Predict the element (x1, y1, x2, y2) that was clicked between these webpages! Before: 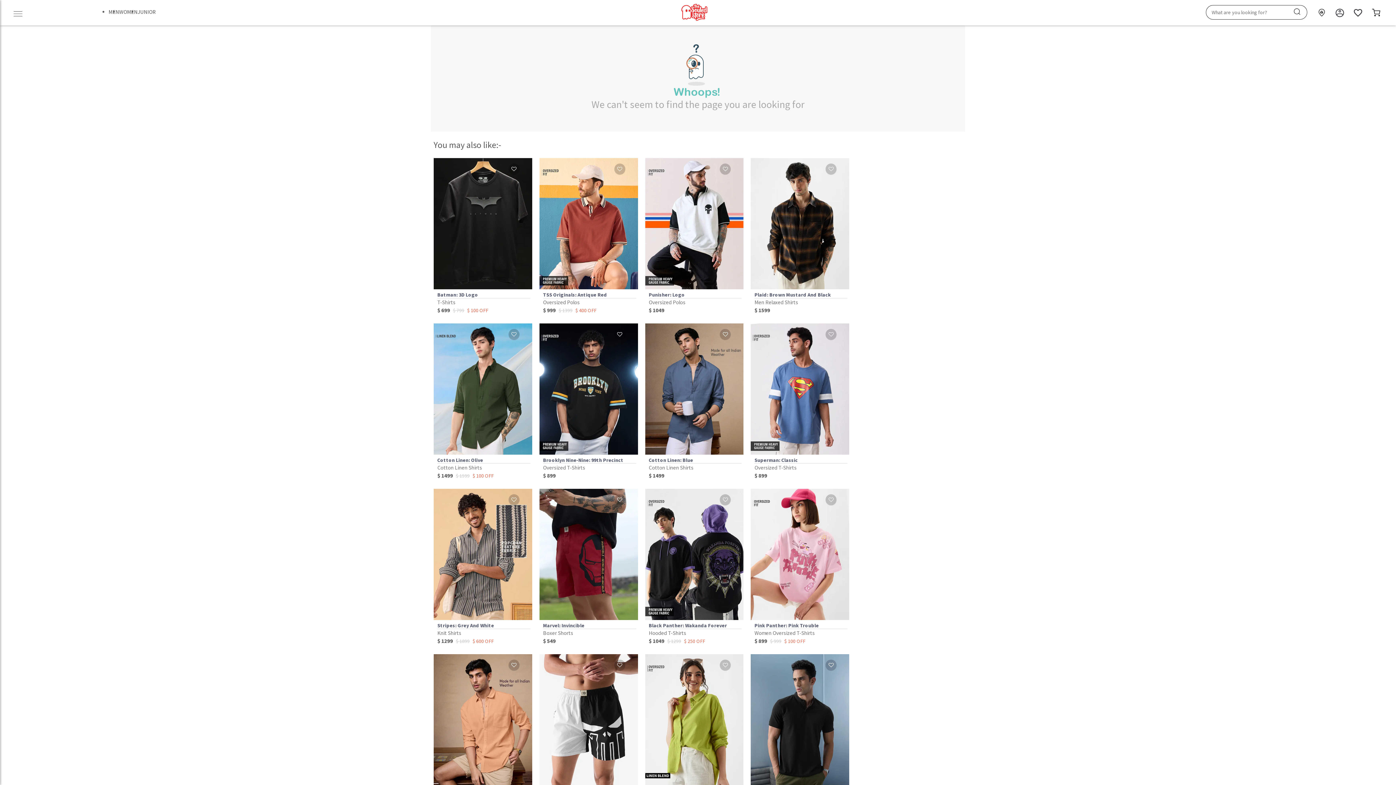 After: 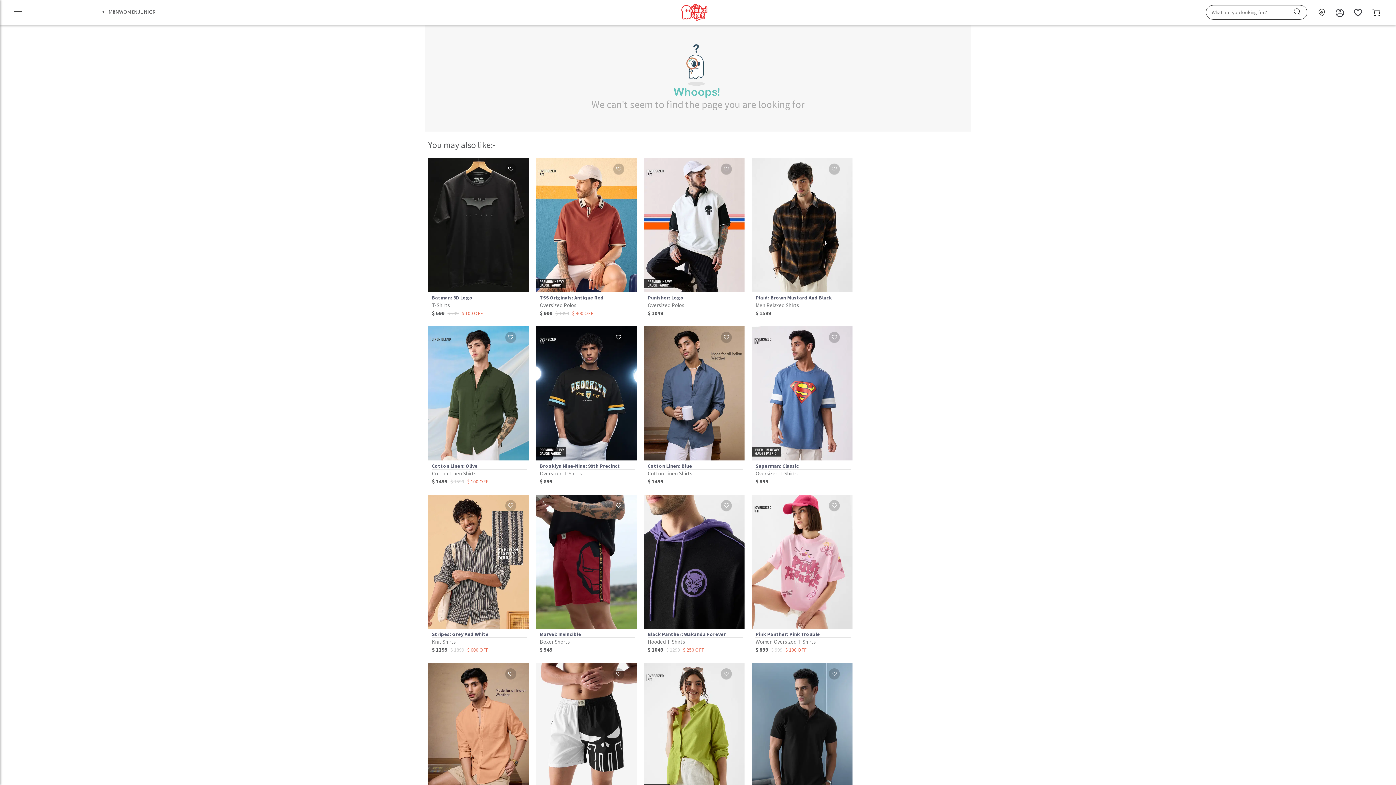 Action: bbox: (645, 489, 743, 645) label: Black Panther: Wakanda Forever
Hooded T-Shirts
$ 1049 $ 1299 $ 250 OFF